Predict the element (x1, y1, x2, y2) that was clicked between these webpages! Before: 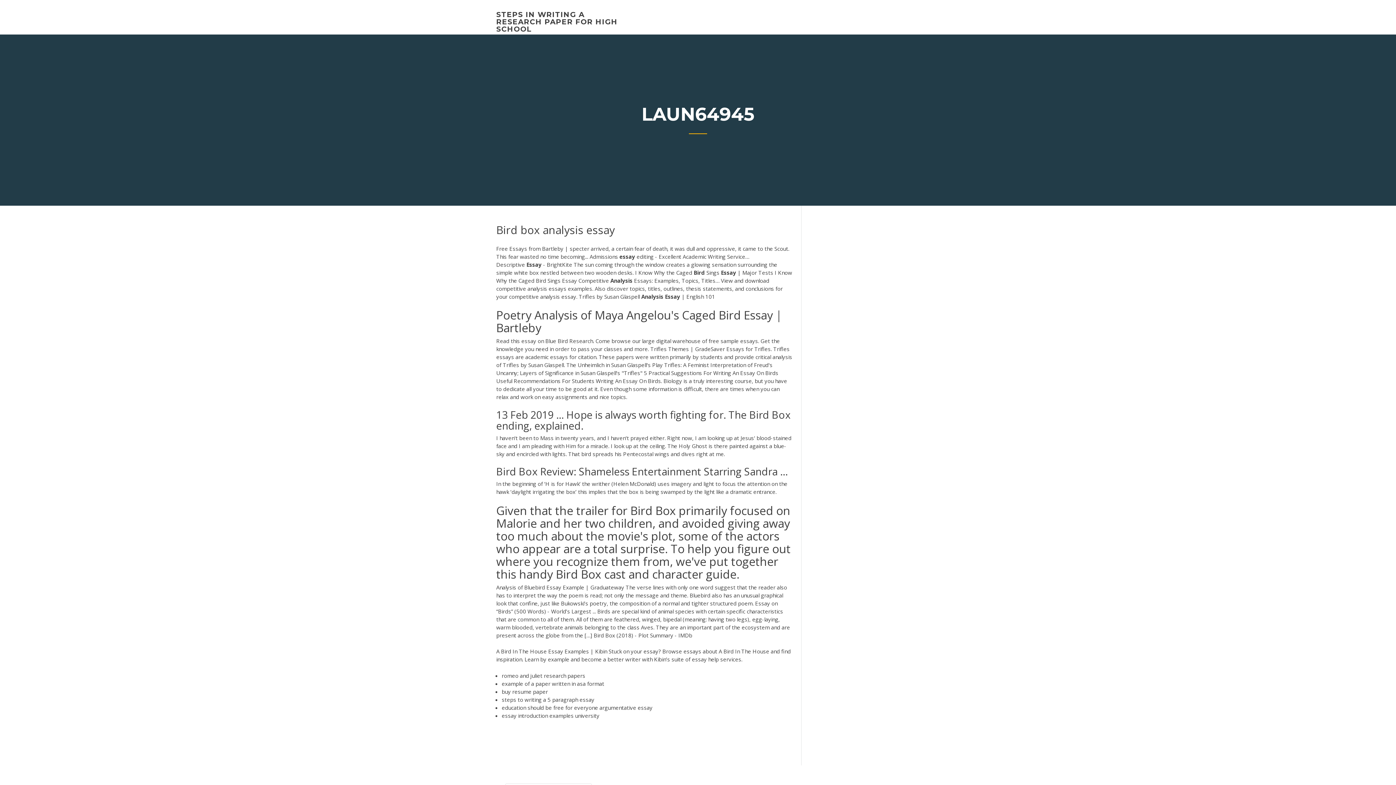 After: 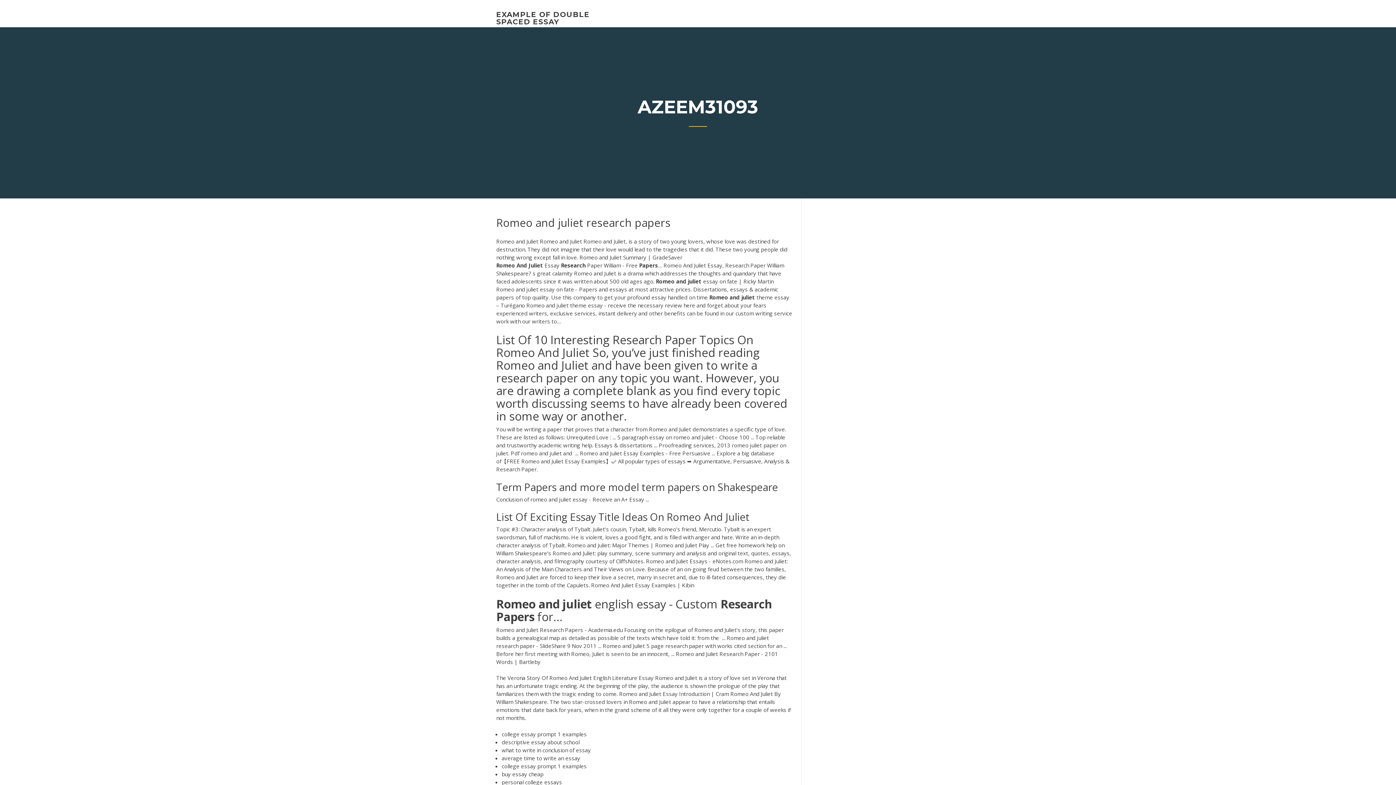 Action: bbox: (501, 672, 585, 679) label: romeo and juliet research papers